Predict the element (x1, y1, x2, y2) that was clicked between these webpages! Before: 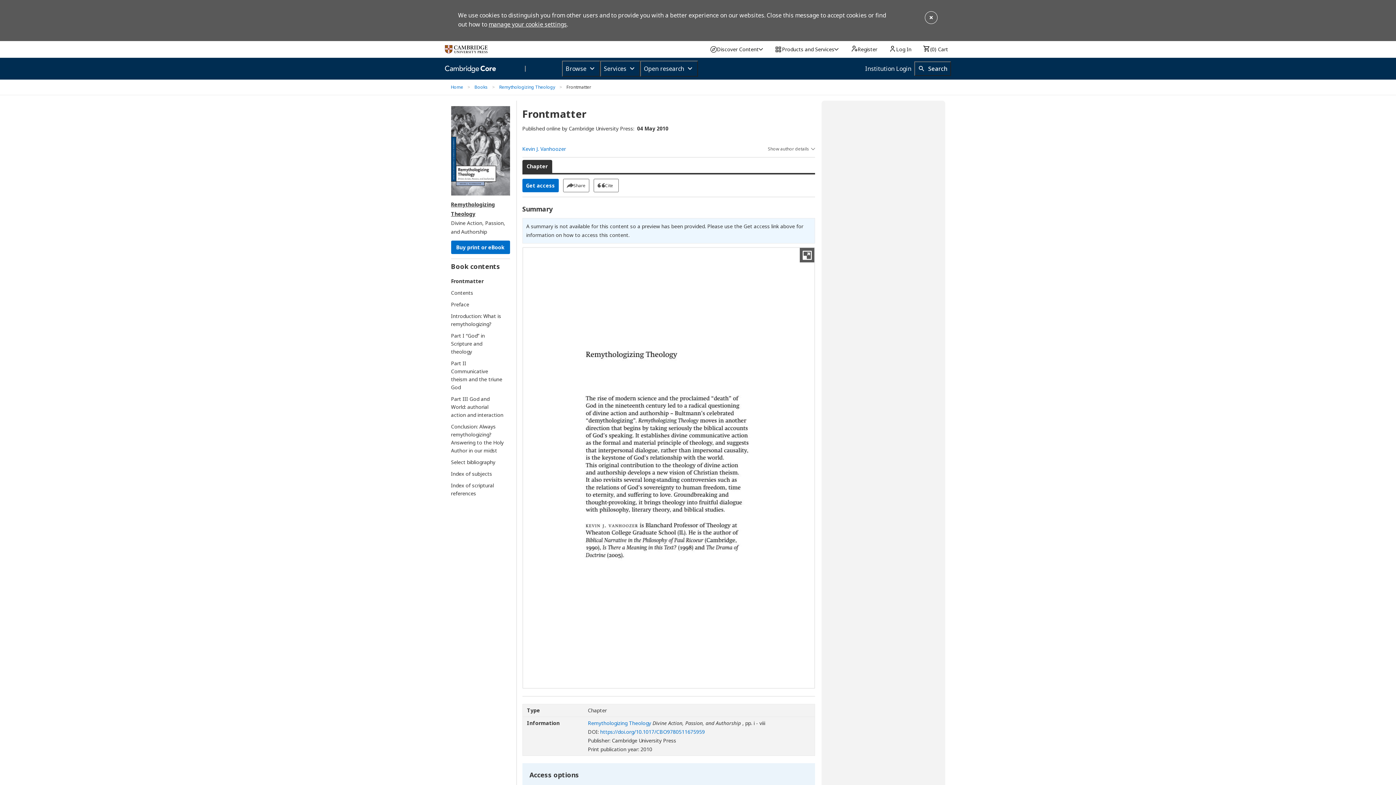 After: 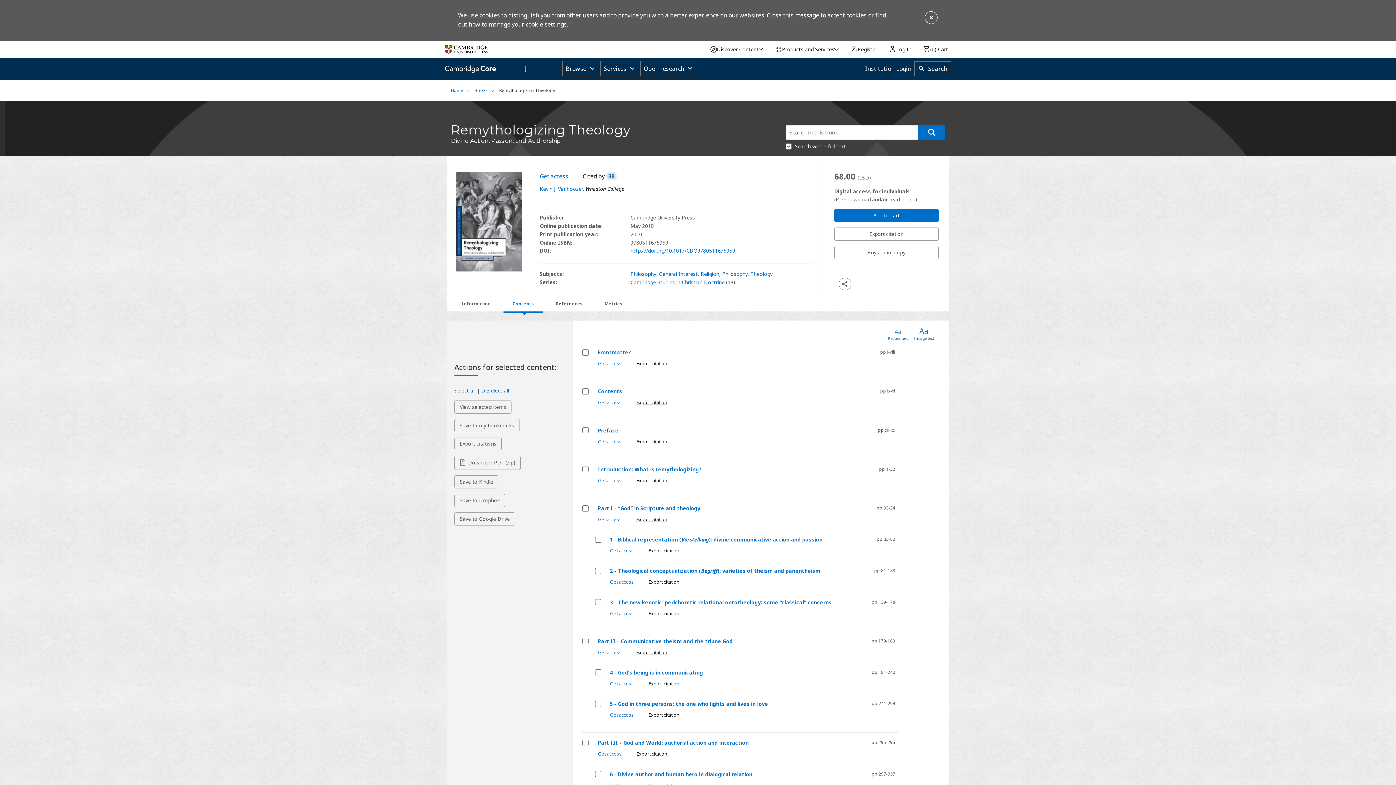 Action: bbox: (499, 83, 555, 90) label: Remythologizing Theology